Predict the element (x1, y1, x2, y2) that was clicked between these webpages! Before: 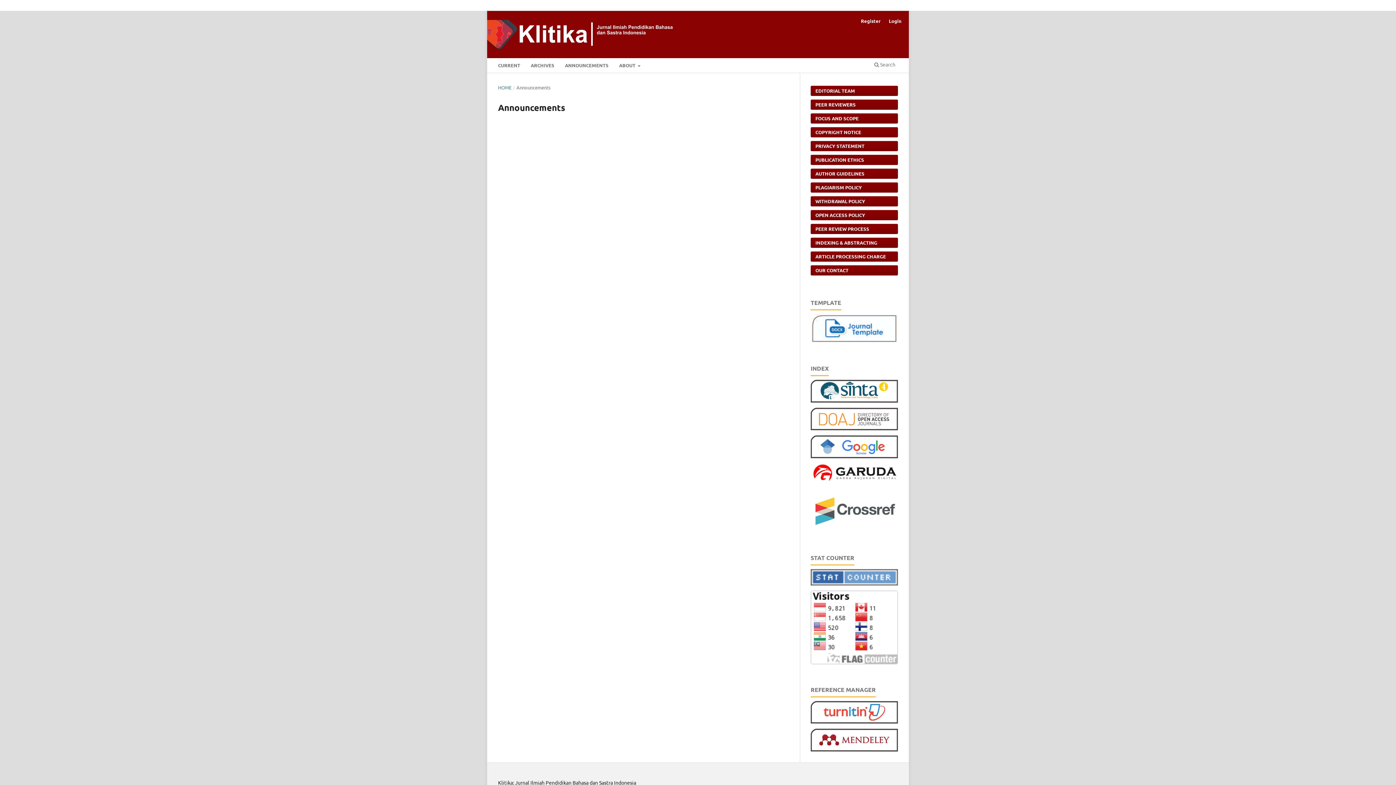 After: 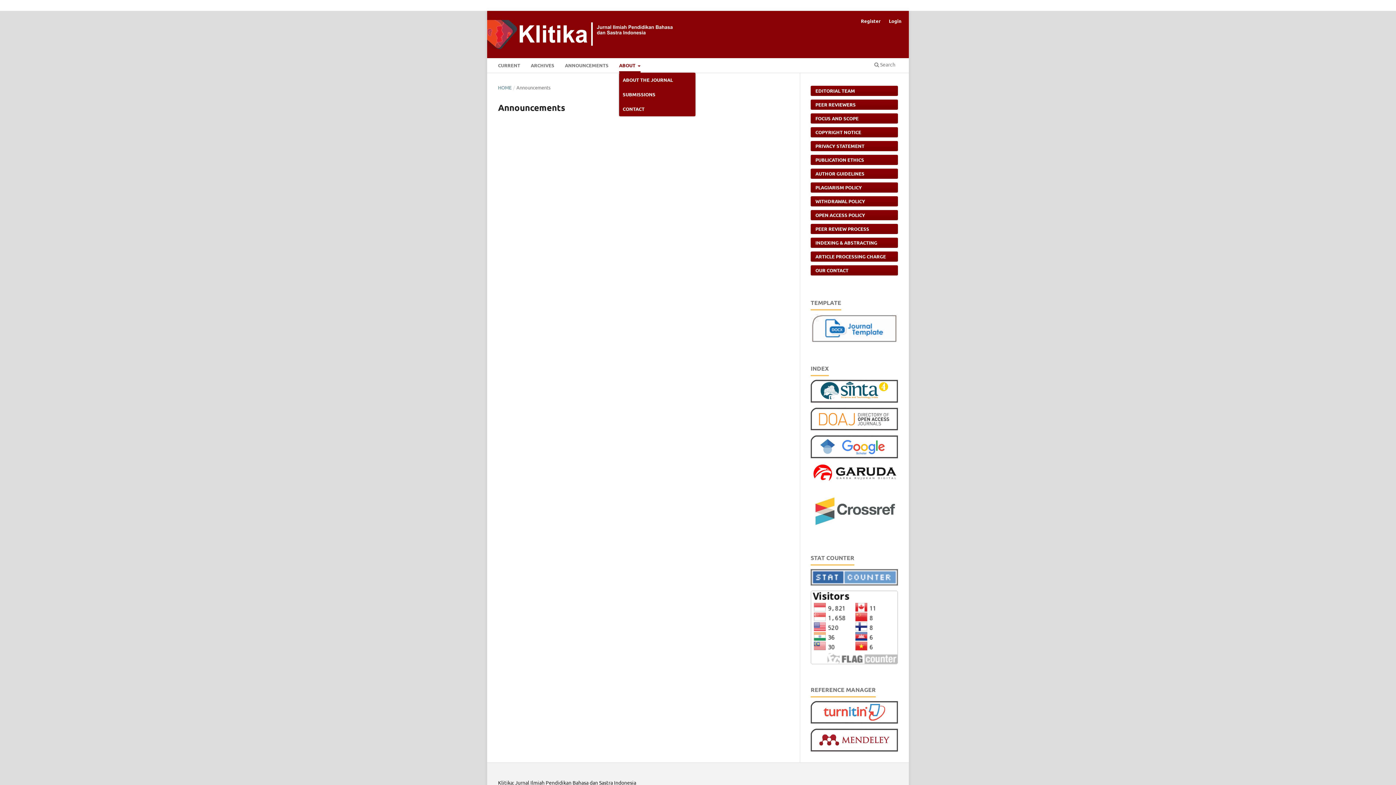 Action: label: ABOUT  bbox: (619, 58, 640, 72)